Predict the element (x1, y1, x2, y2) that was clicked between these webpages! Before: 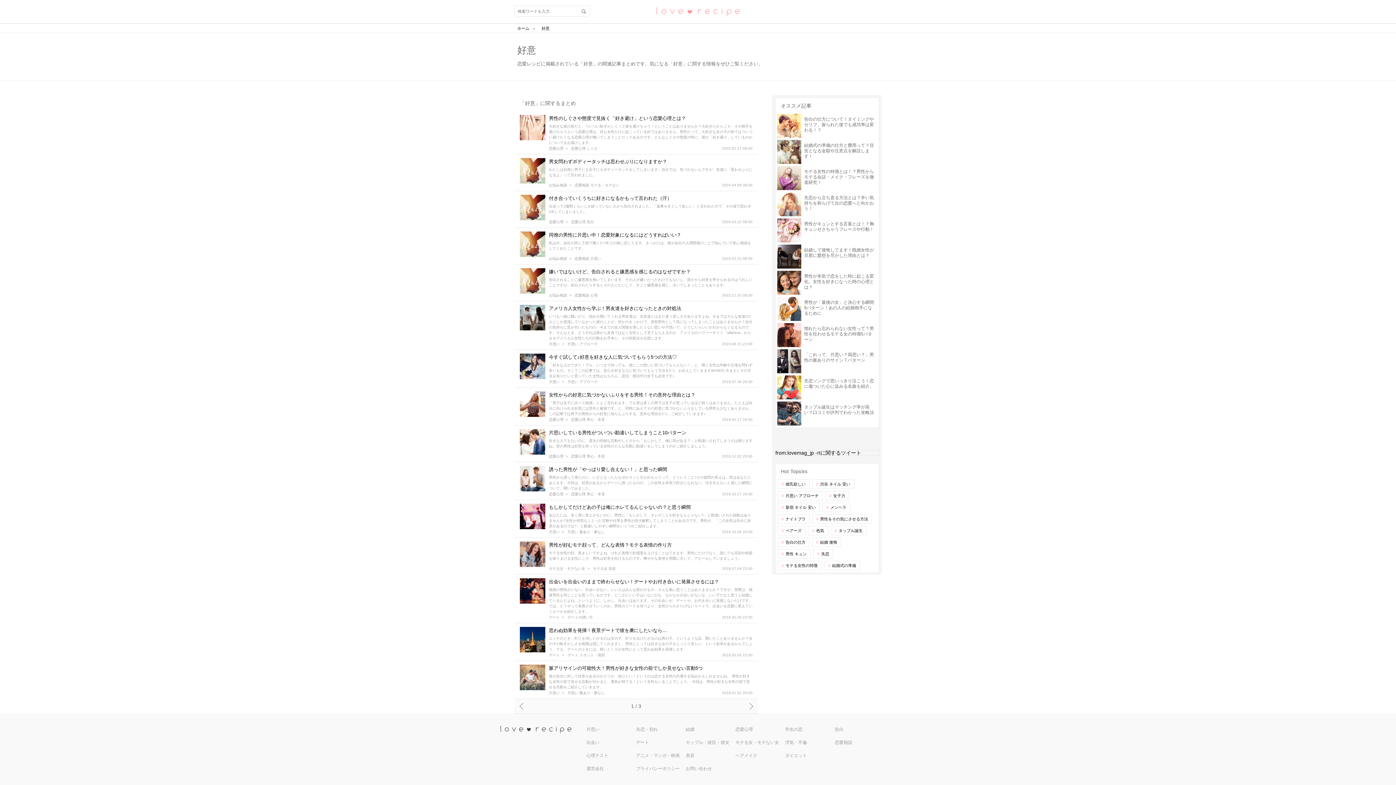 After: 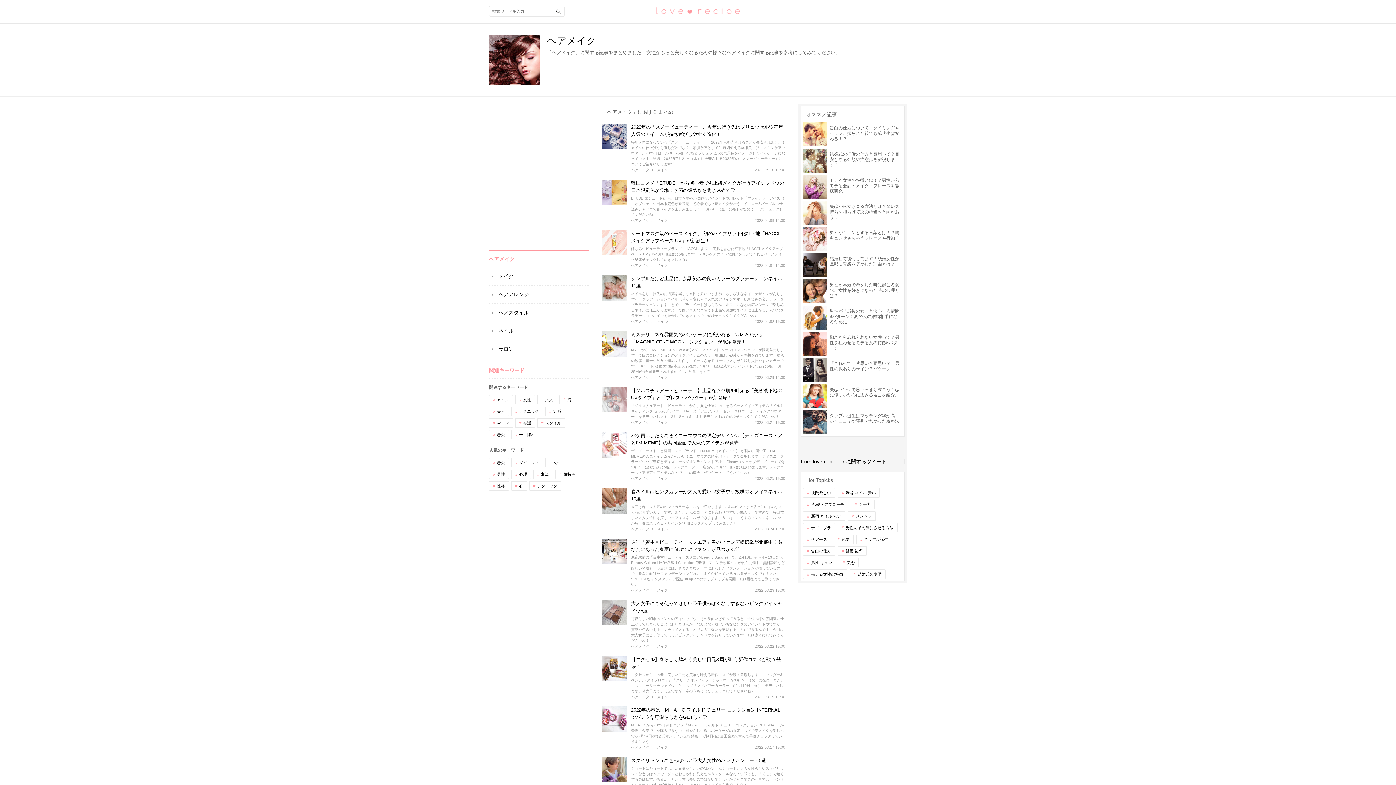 Action: bbox: (732, 749, 782, 762) label: ヘアメイク